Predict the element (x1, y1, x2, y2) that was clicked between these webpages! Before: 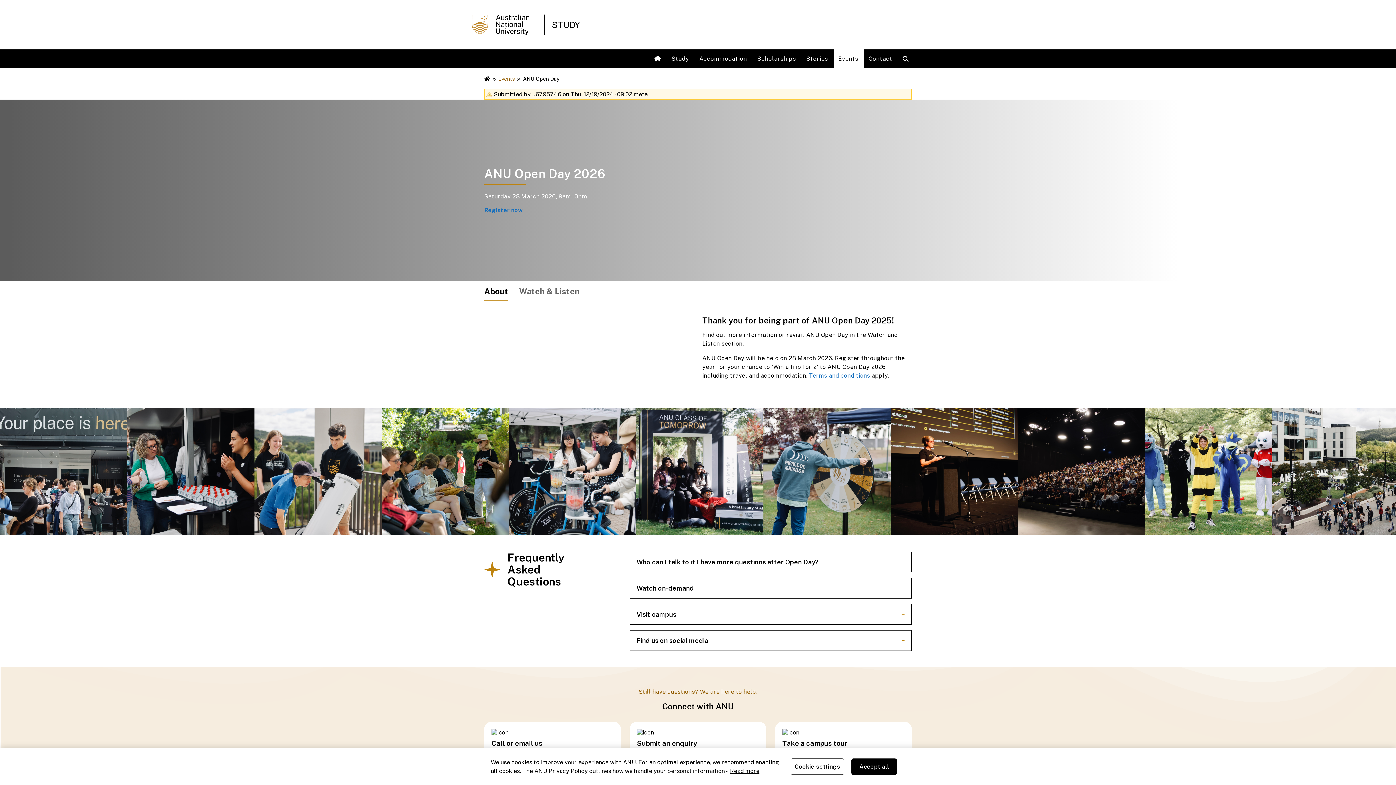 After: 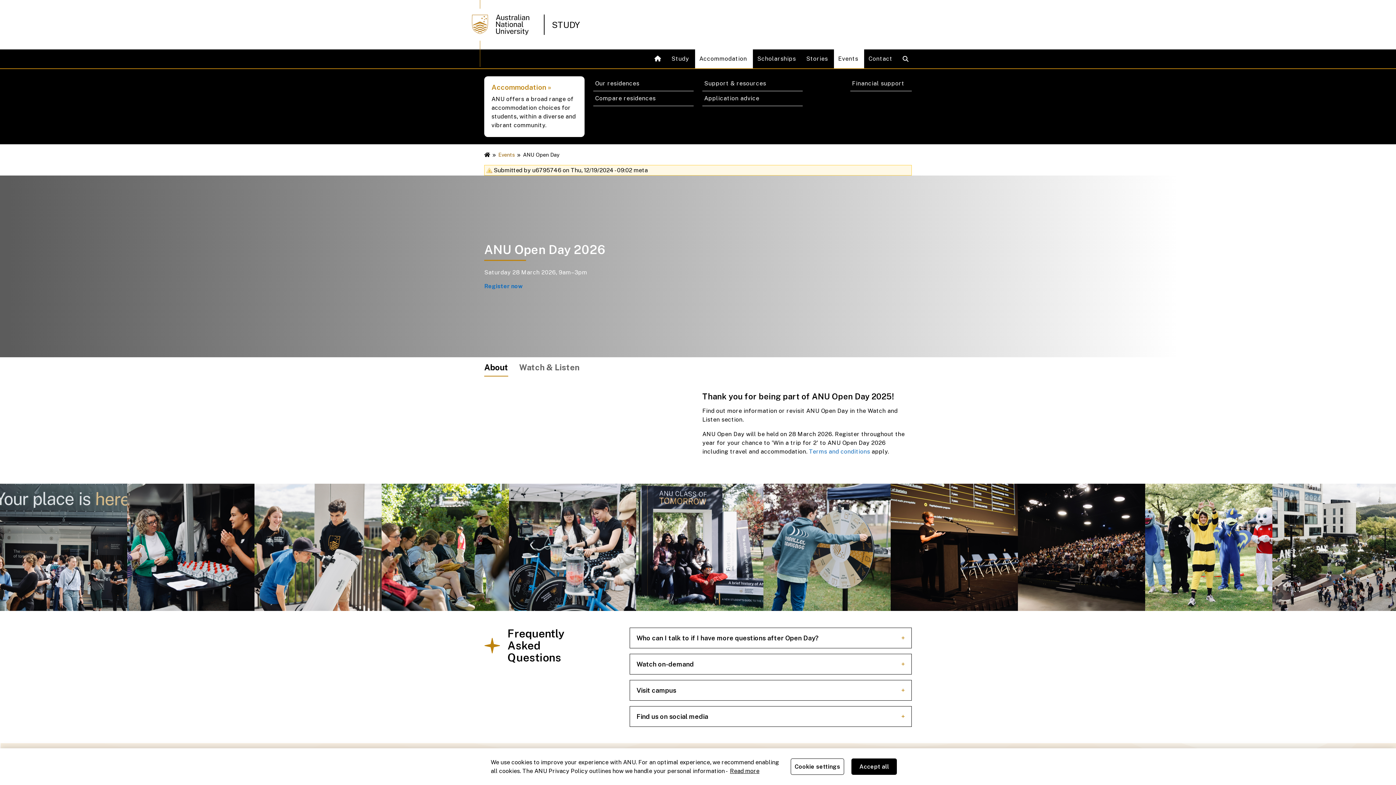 Action: bbox: (695, 49, 753, 68) label: Accommodation